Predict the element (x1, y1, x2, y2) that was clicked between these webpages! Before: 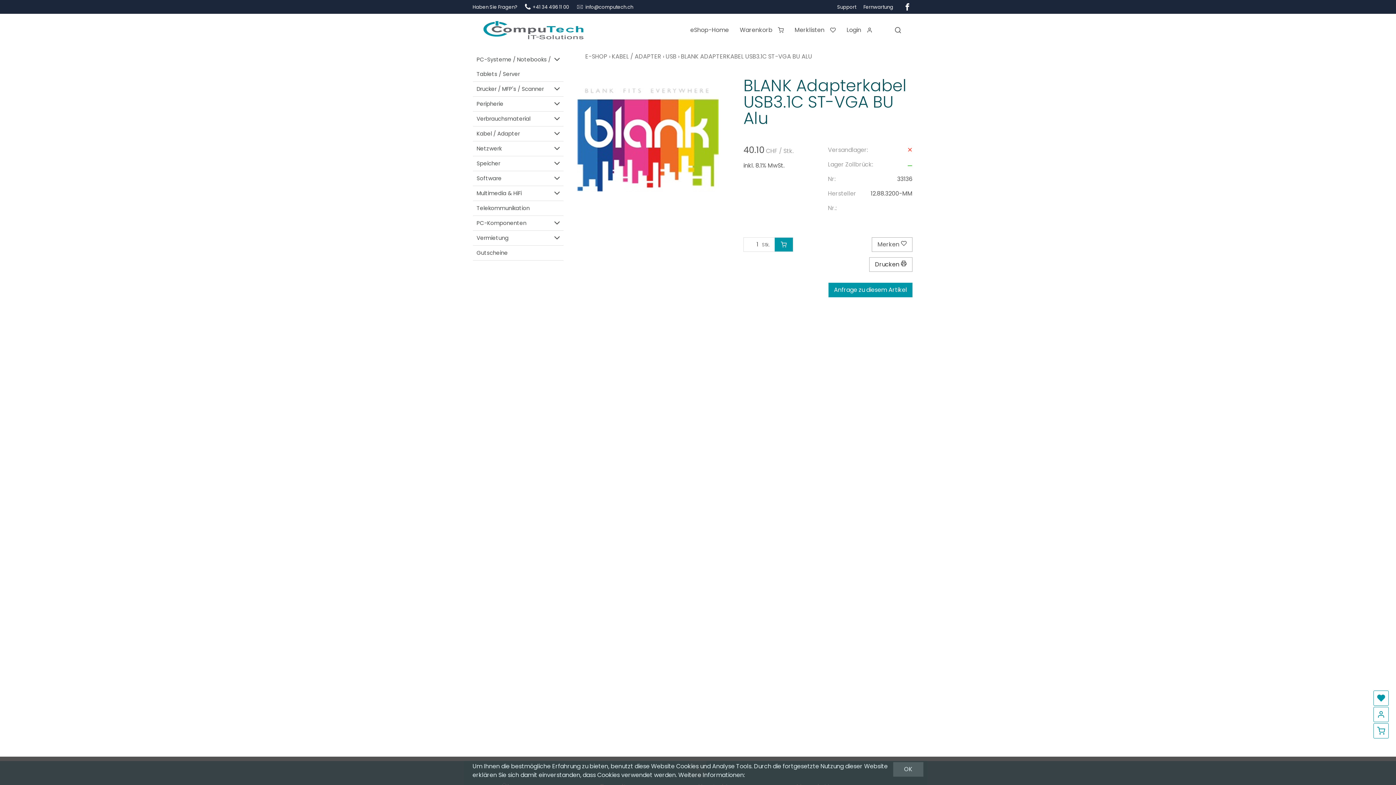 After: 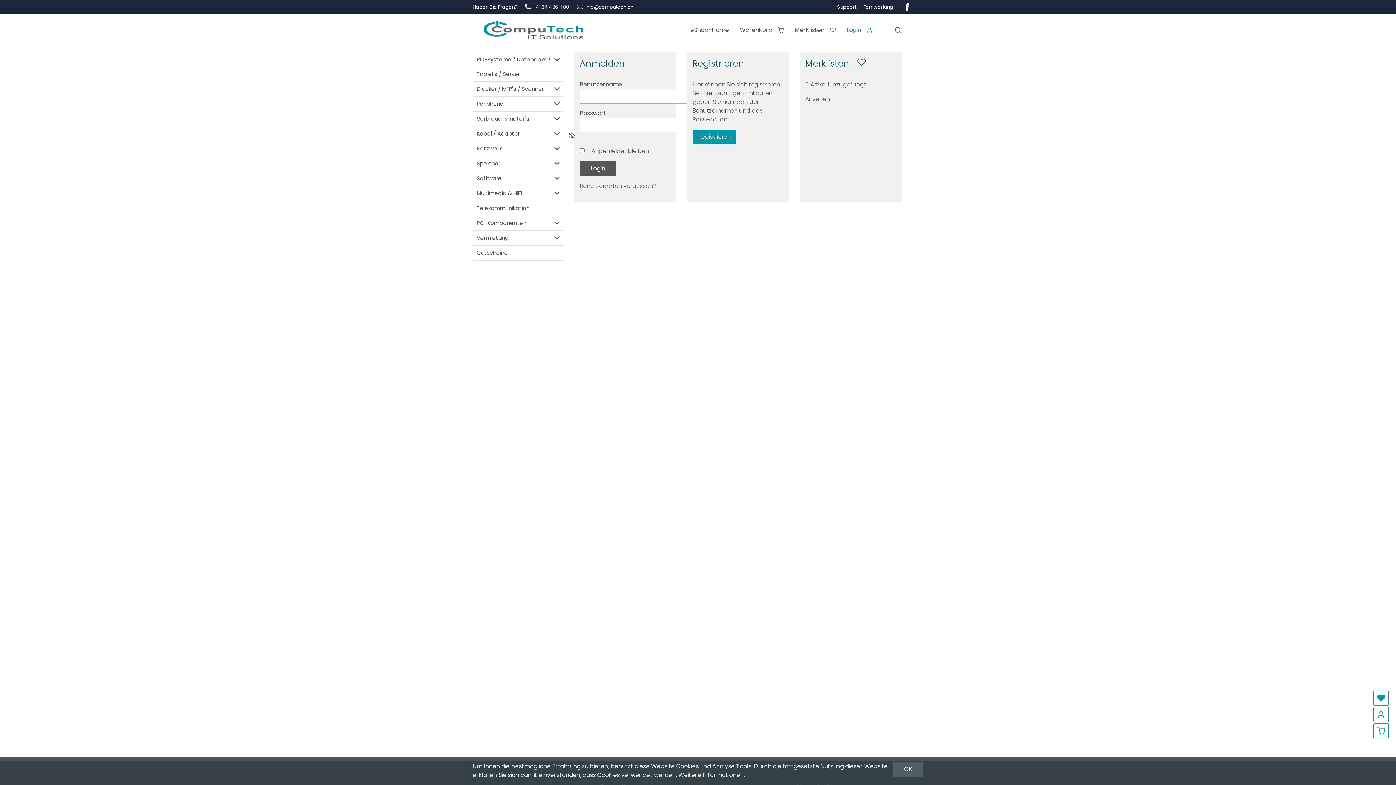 Action: bbox: (841, 13, 878, 46) label: Login